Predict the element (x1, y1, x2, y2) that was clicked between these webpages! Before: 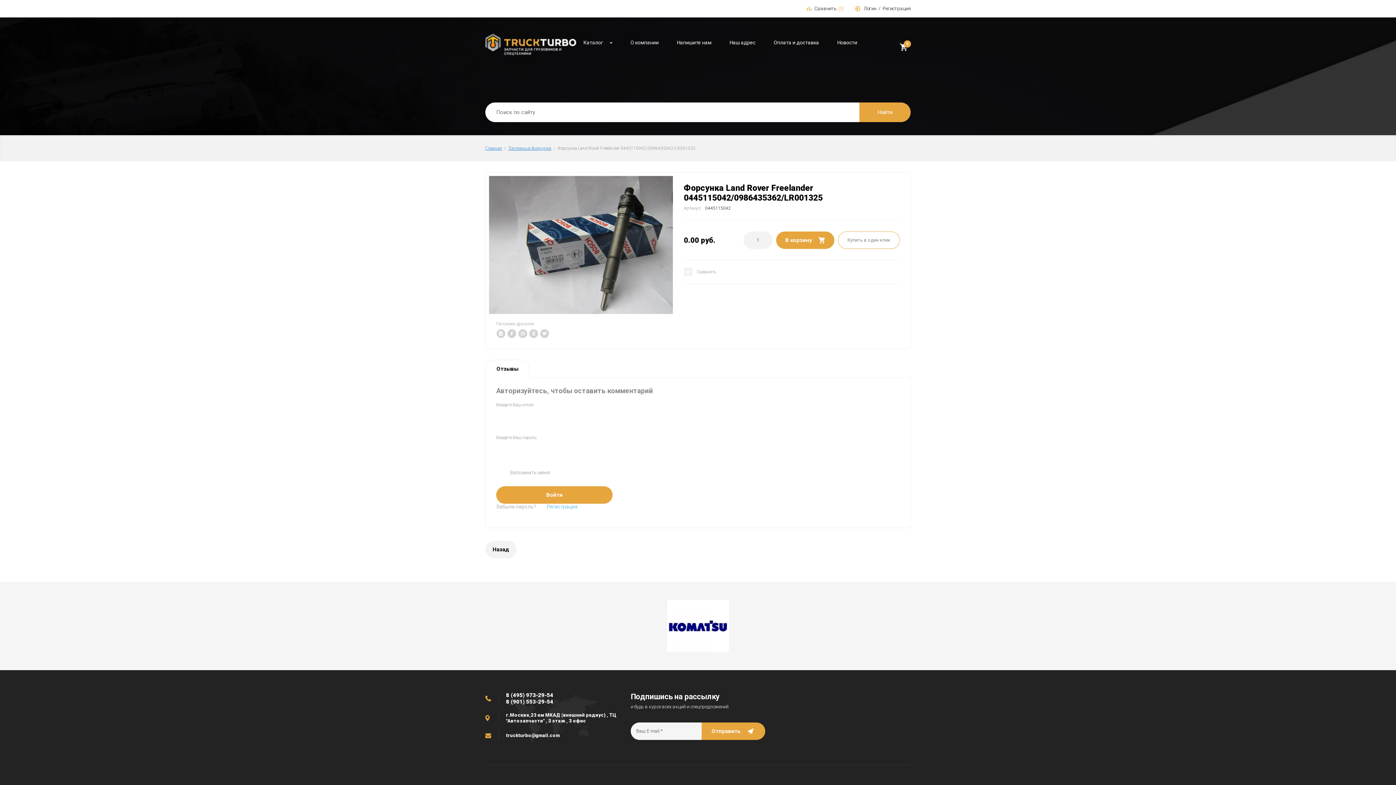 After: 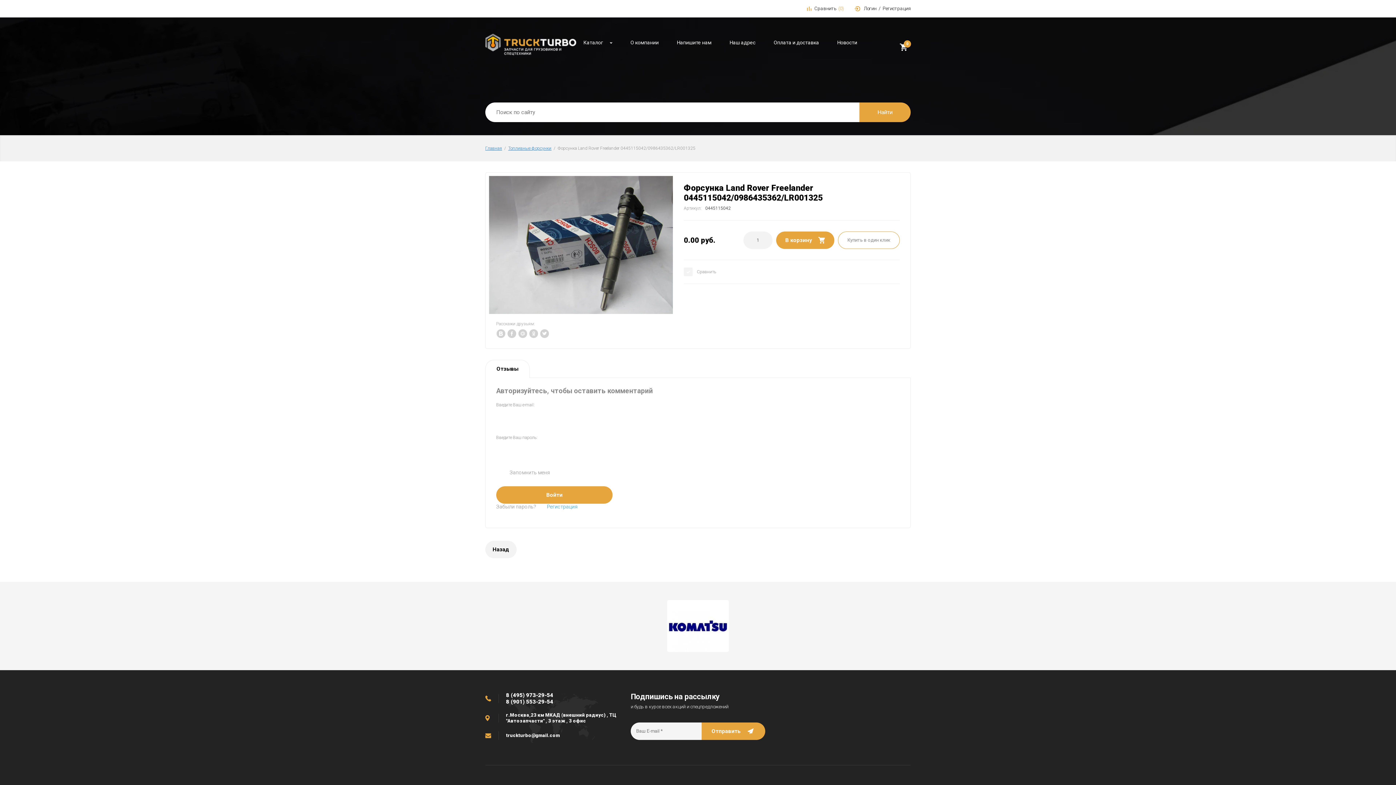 Action: label: truckturbo@gmail.com bbox: (506, 732, 560, 738)